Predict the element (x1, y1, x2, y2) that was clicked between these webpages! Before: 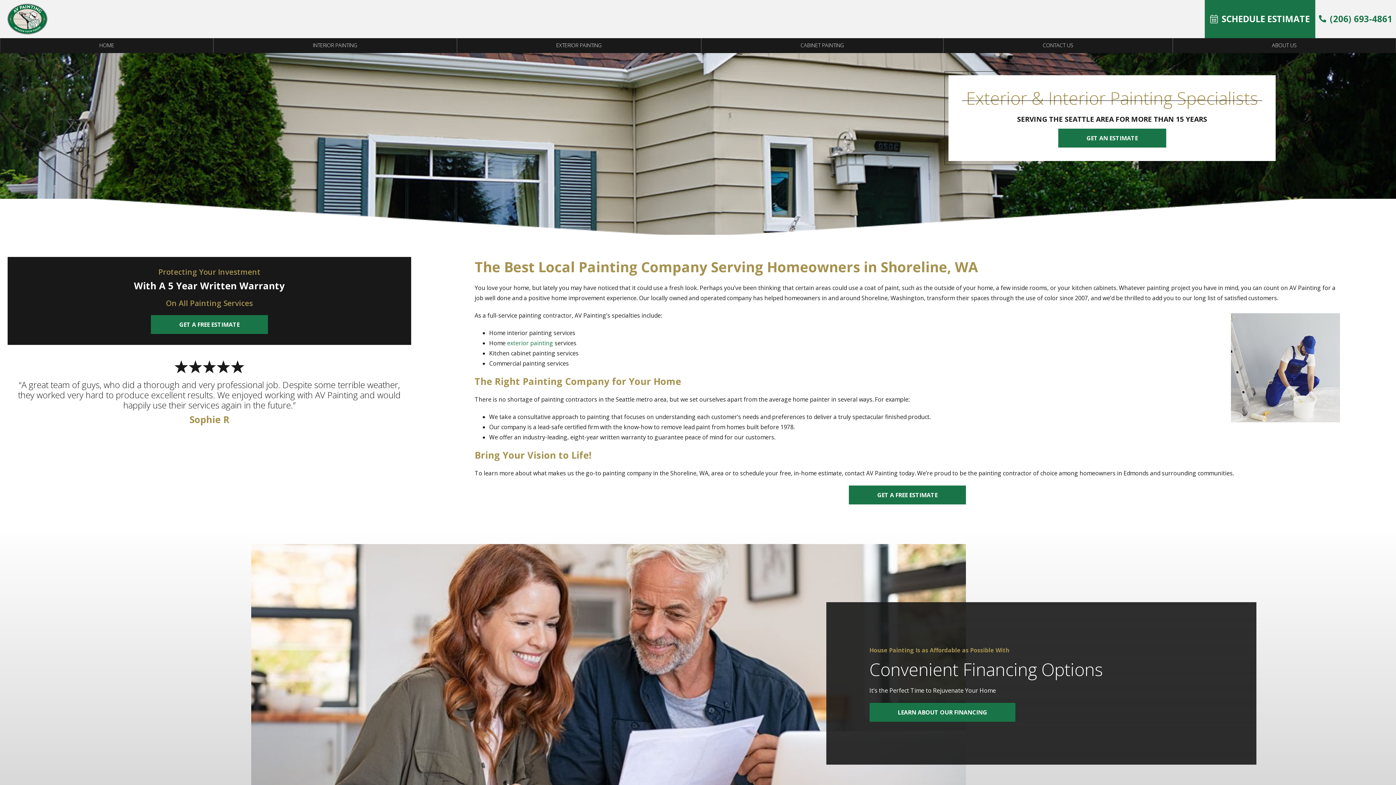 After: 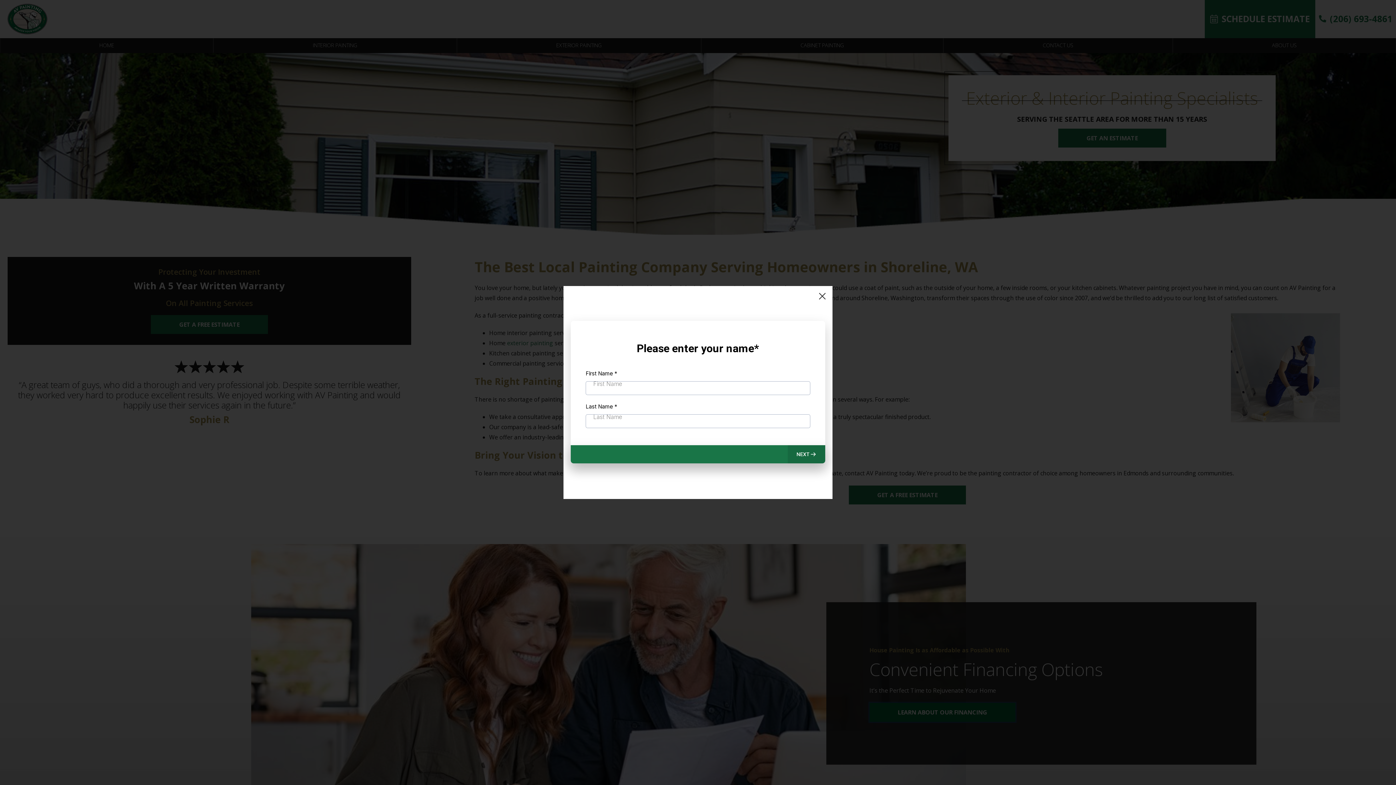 Action: label: LEARN ABOUT OUR FINANCING bbox: (869, 703, 1015, 722)